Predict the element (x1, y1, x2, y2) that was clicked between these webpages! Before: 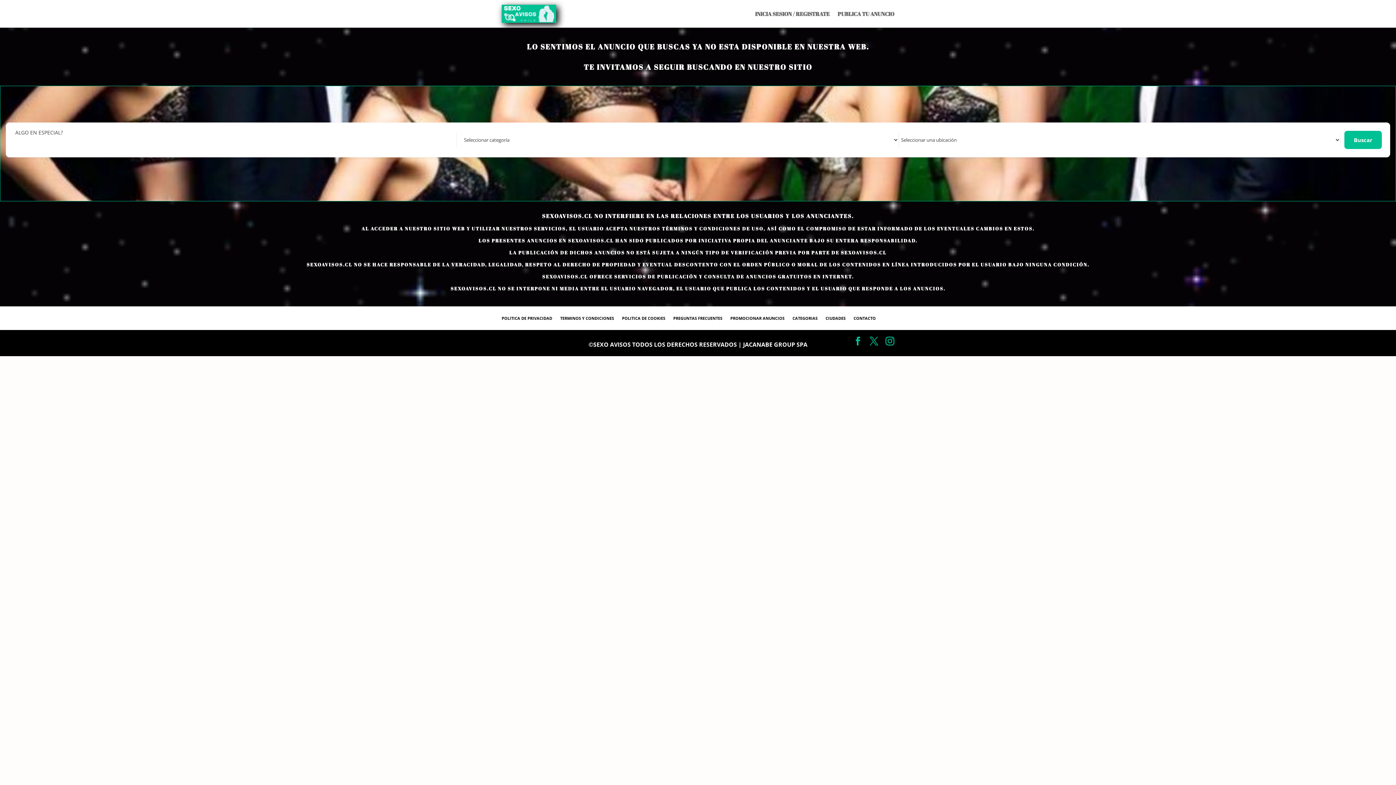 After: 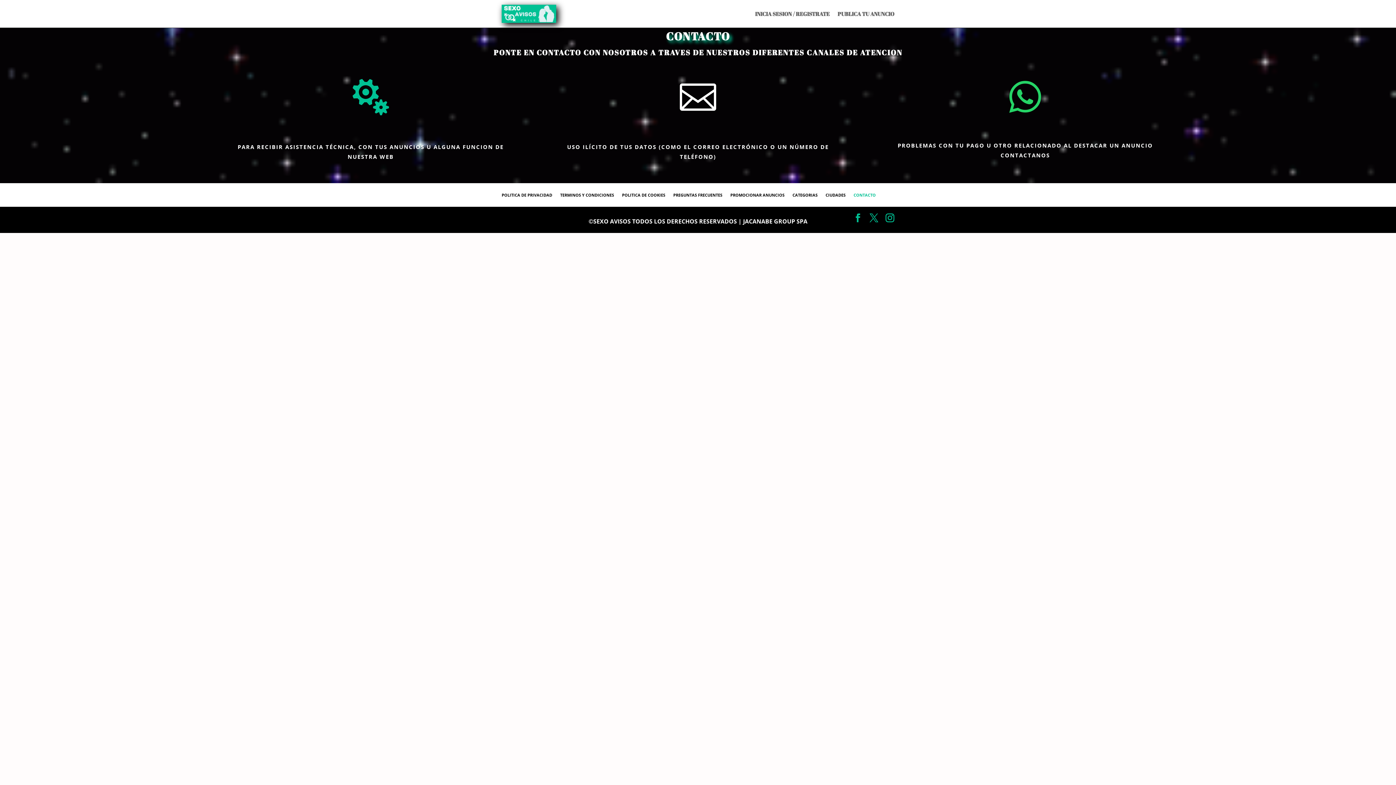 Action: label: CONTACTO bbox: (853, 315, 876, 321)